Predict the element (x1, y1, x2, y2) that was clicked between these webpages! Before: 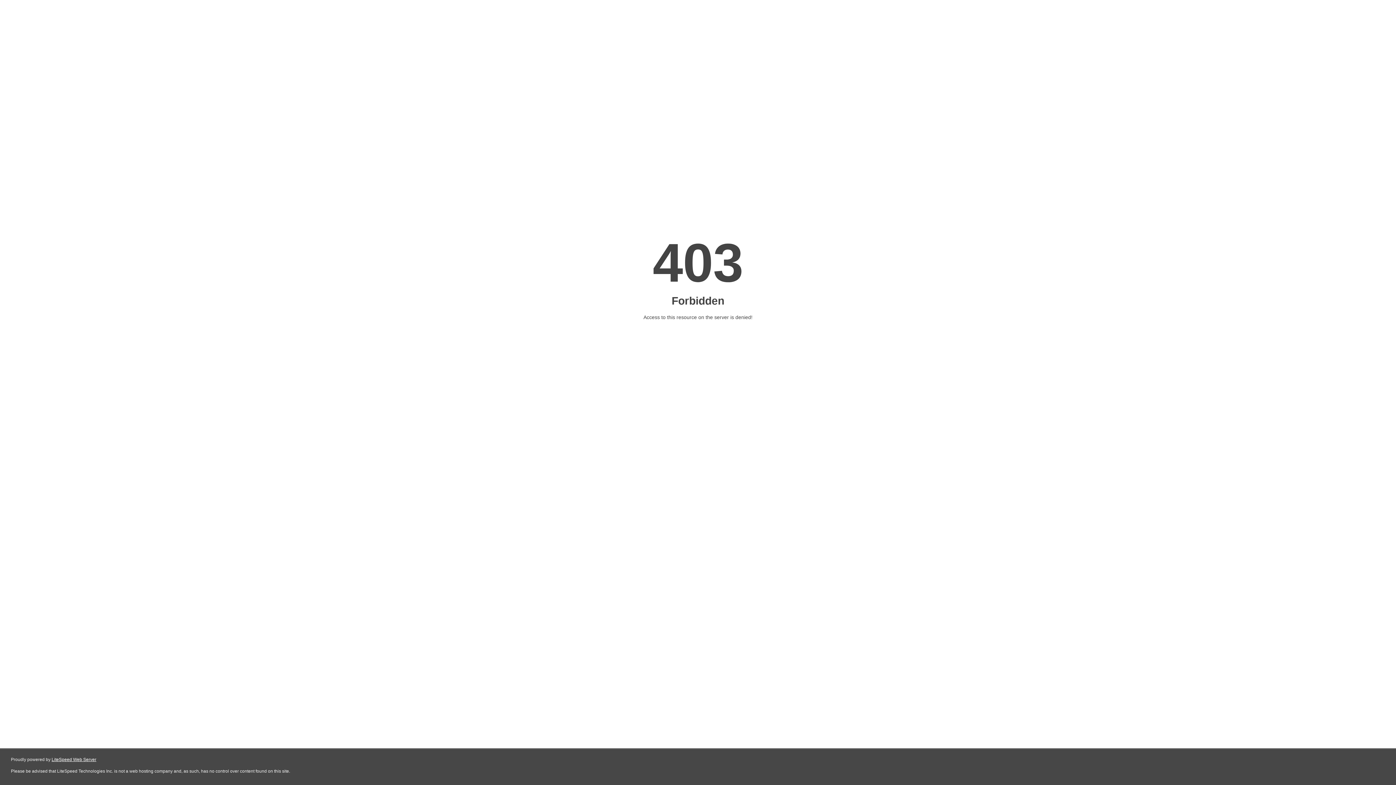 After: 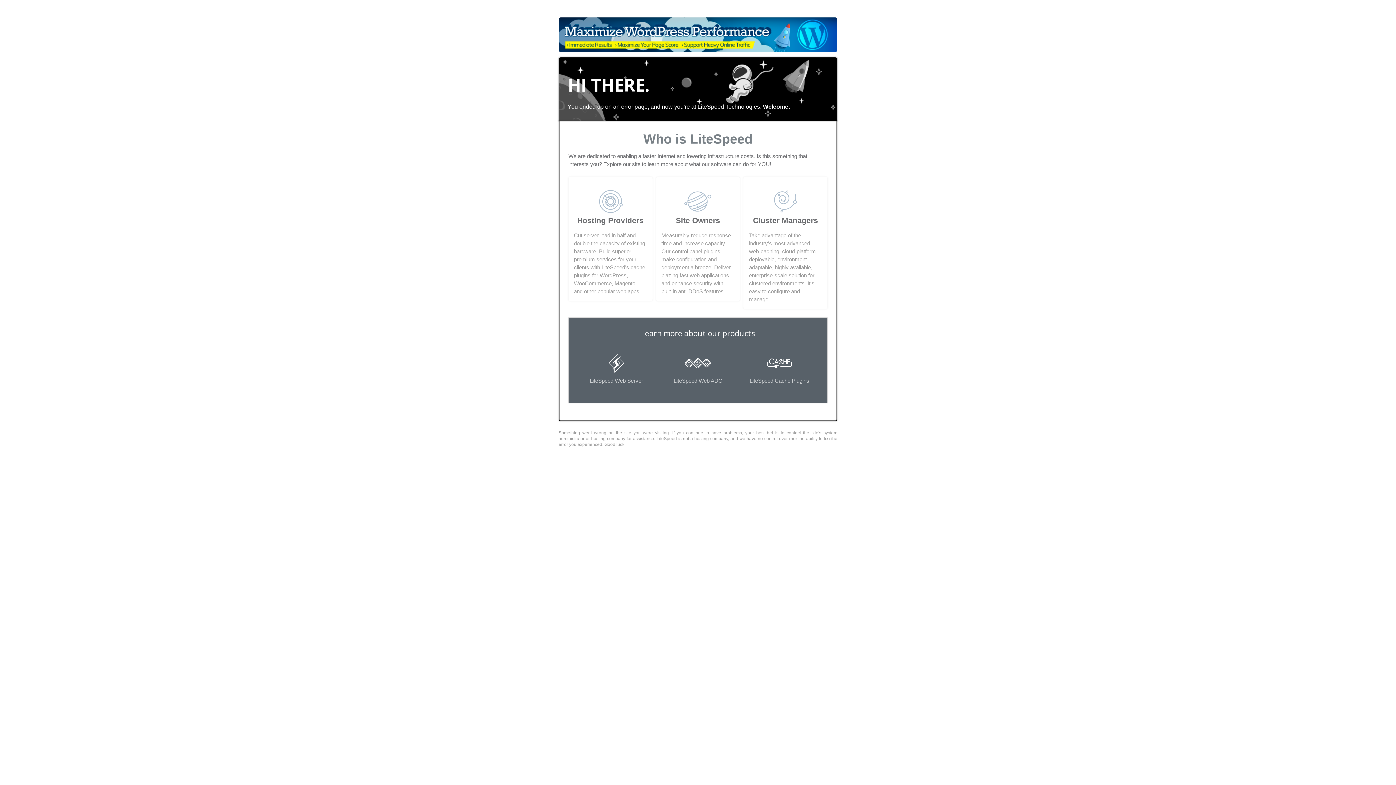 Action: bbox: (51, 757, 96, 762) label: LiteSpeed Web Server